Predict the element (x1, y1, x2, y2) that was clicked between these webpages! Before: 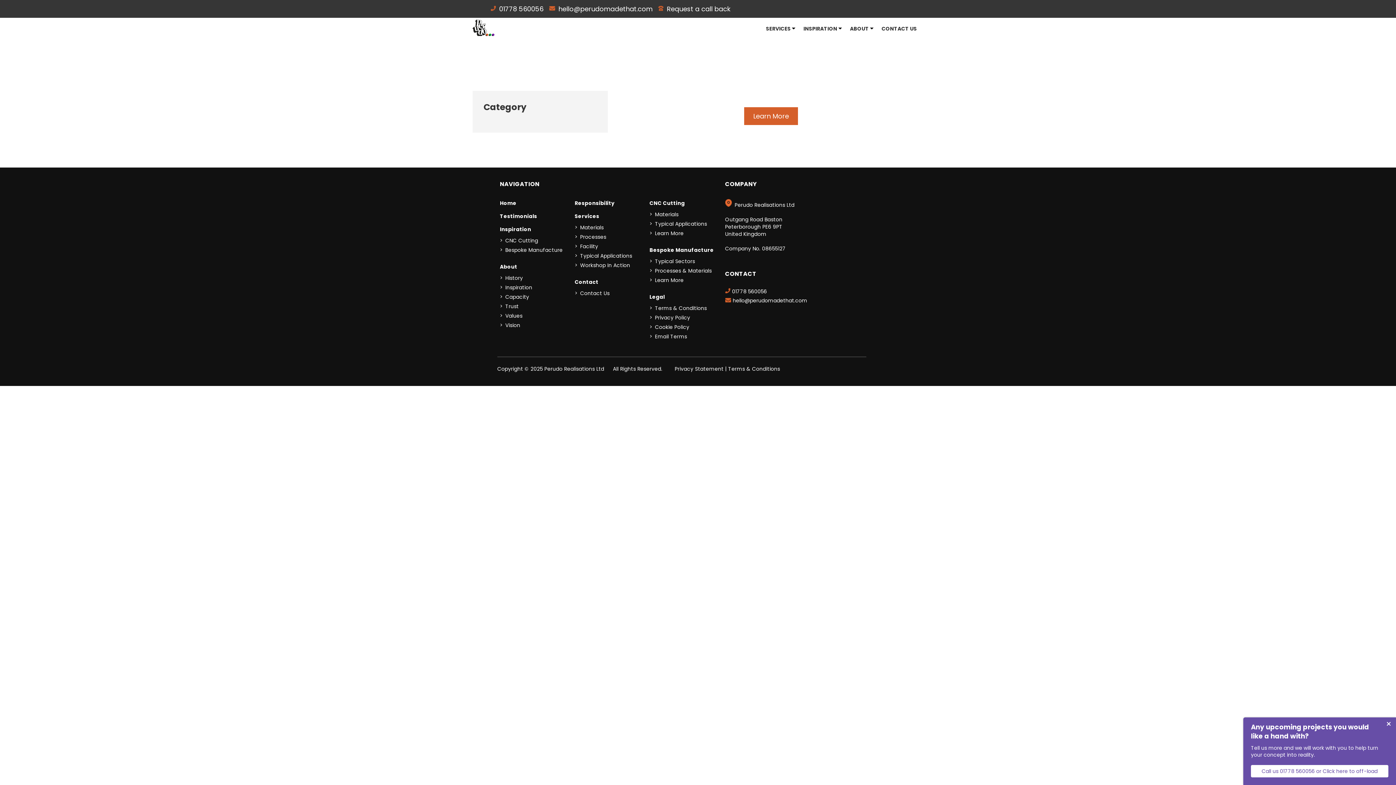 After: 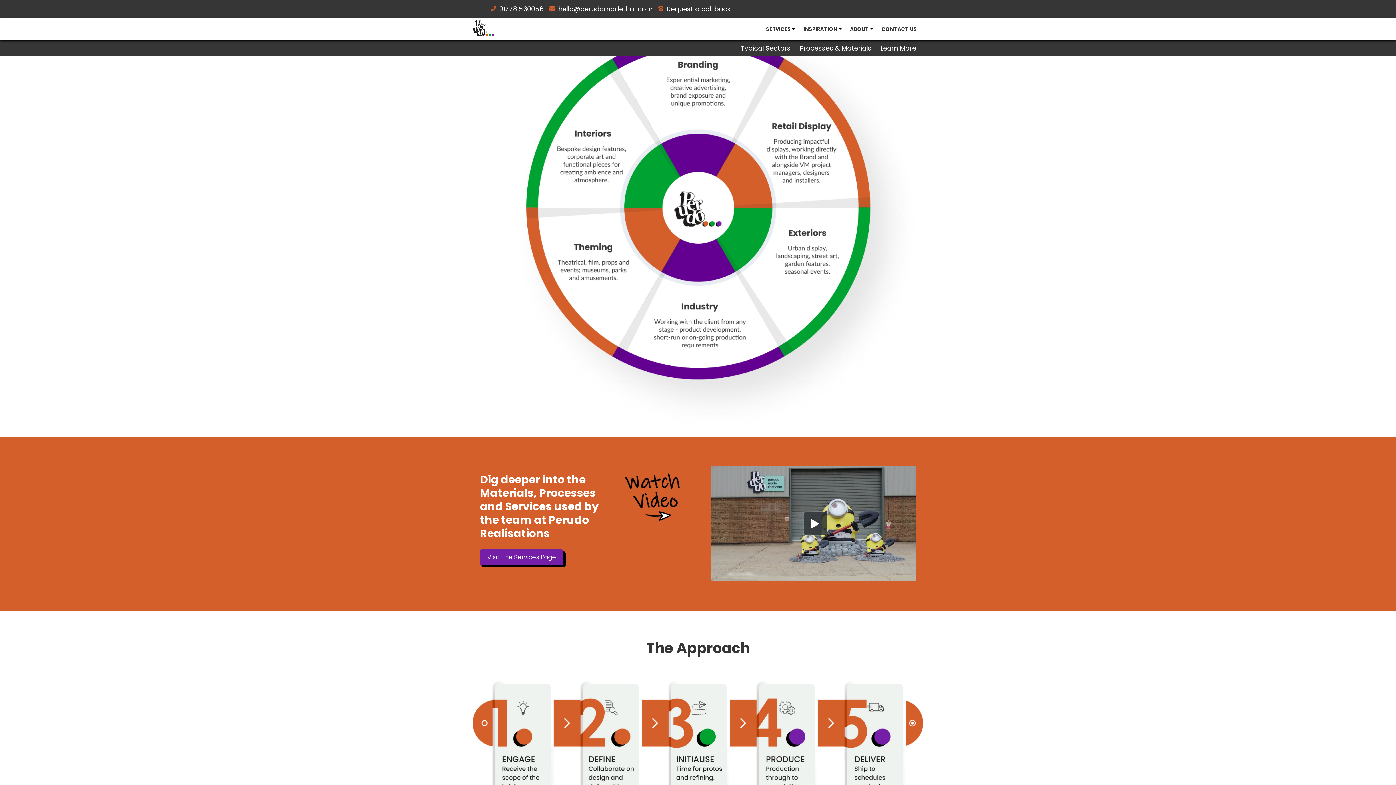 Action: label: Typical Sectors bbox: (655, 256, 717, 266)